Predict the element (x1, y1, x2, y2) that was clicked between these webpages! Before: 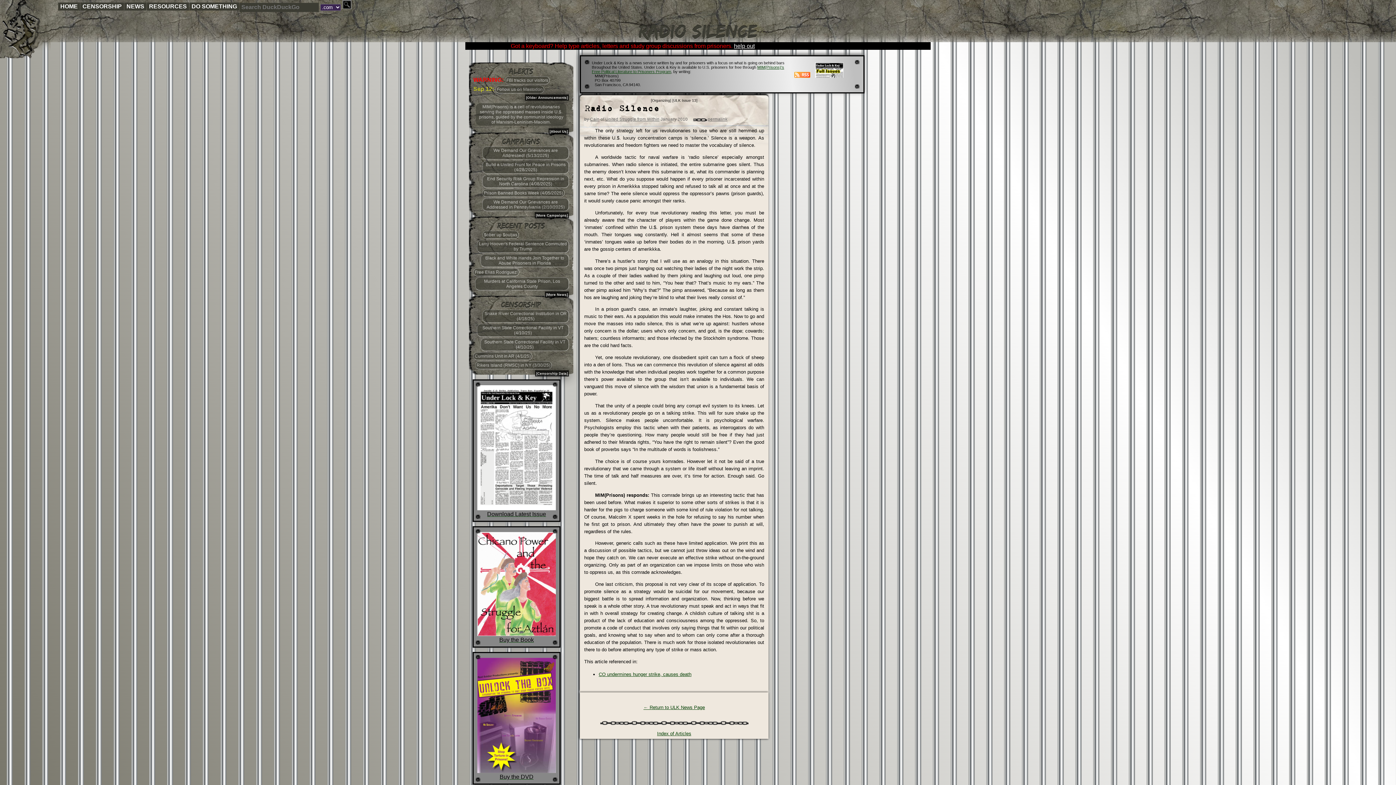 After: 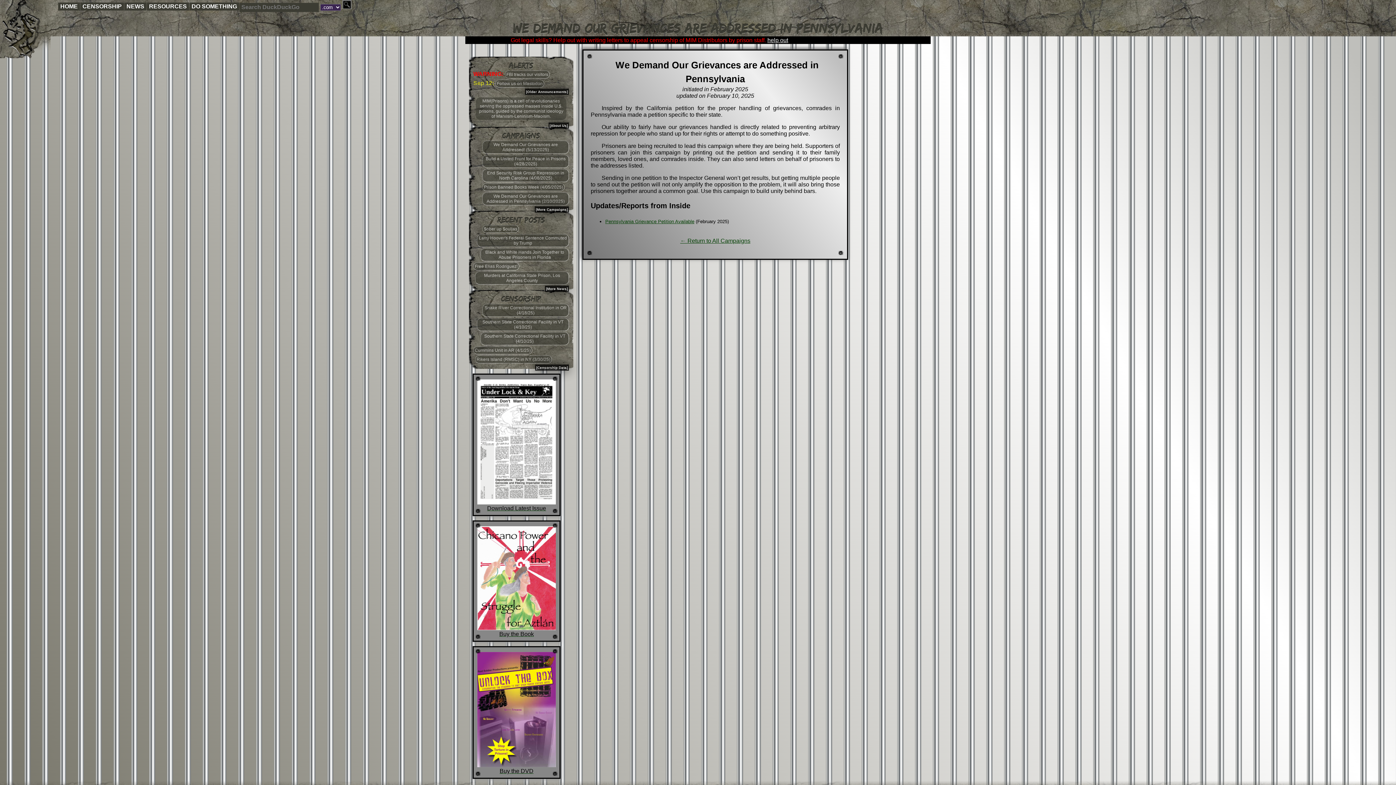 Action: bbox: (482, 198, 569, 211) label: We Demand Our Grievances are Addressed in Pennsylvania (2/10/2025)